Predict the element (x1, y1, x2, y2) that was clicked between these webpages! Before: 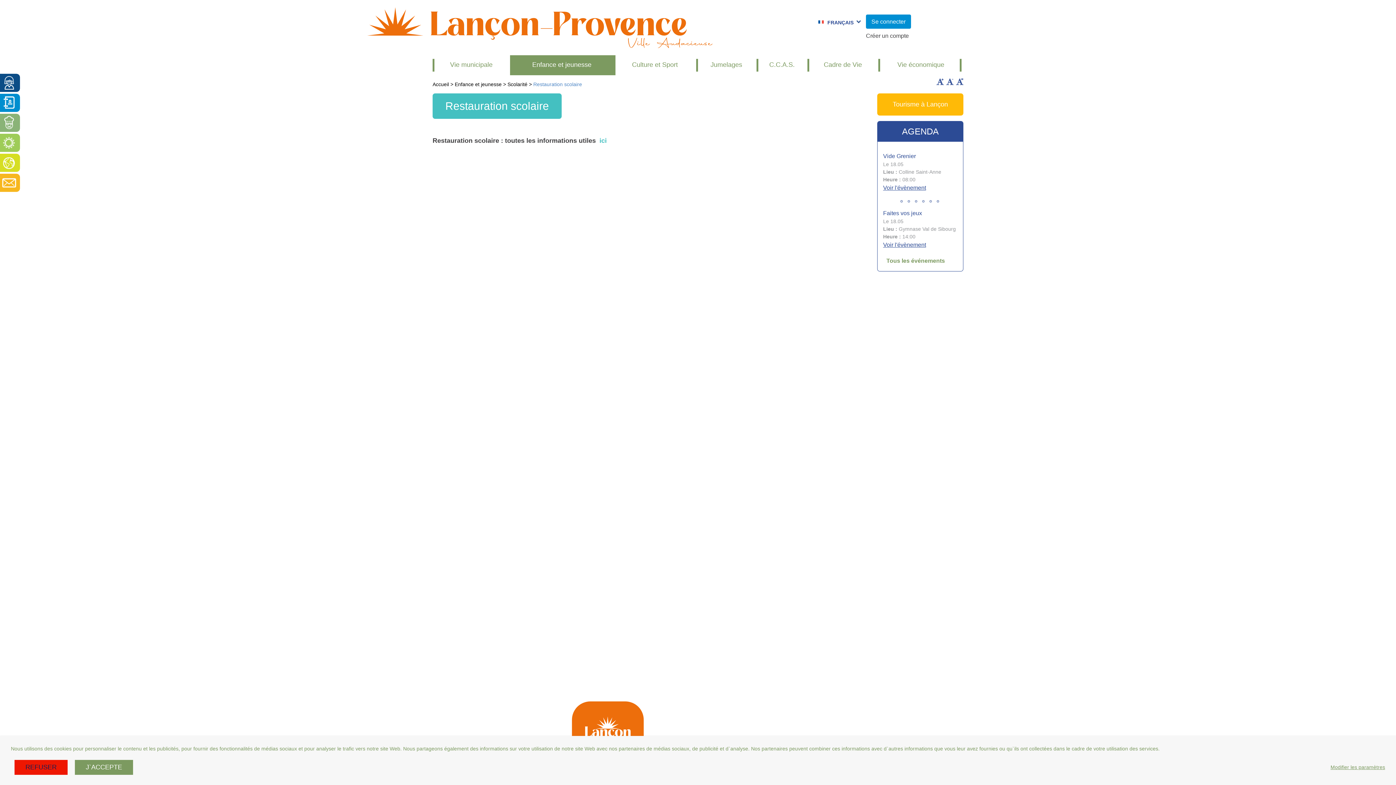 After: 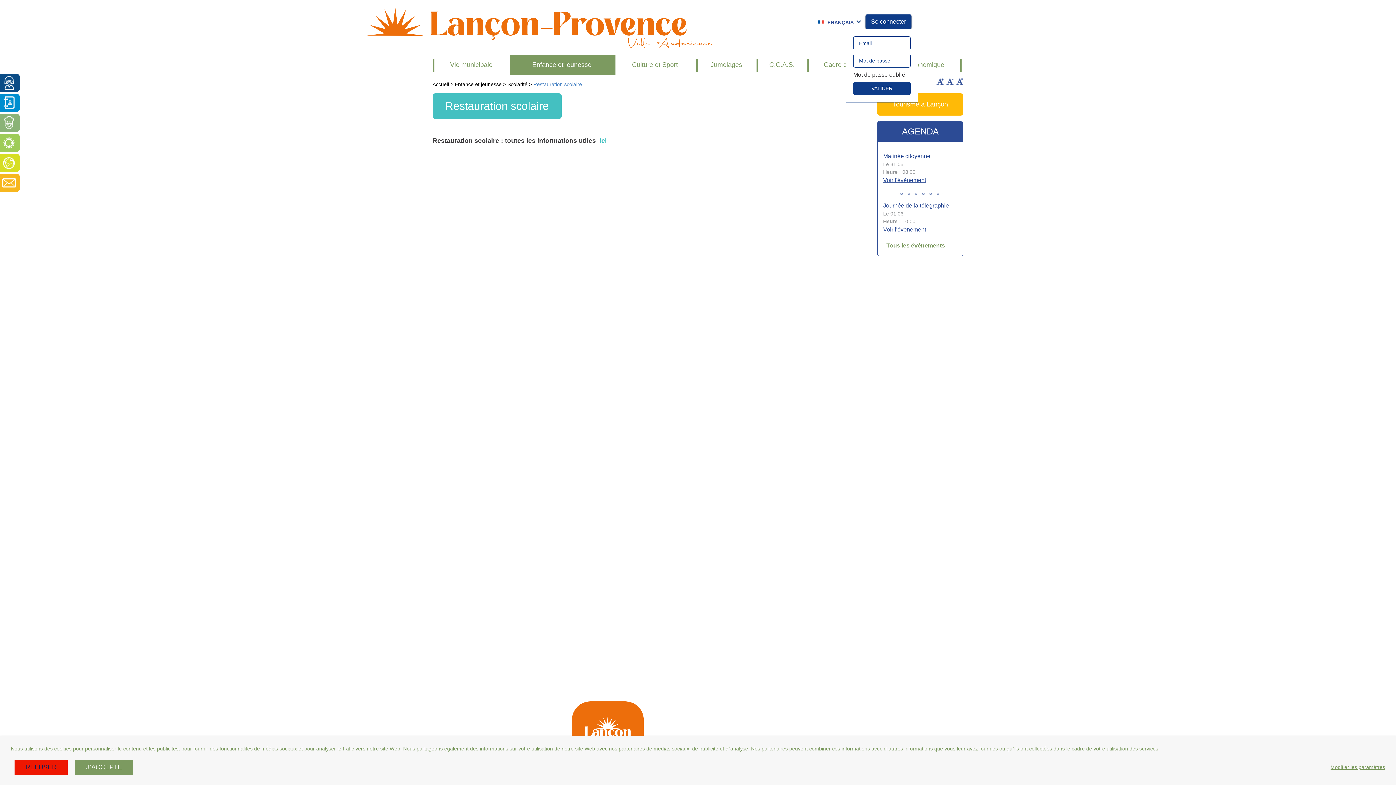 Action: label: Se connecter bbox: (866, 14, 911, 28)